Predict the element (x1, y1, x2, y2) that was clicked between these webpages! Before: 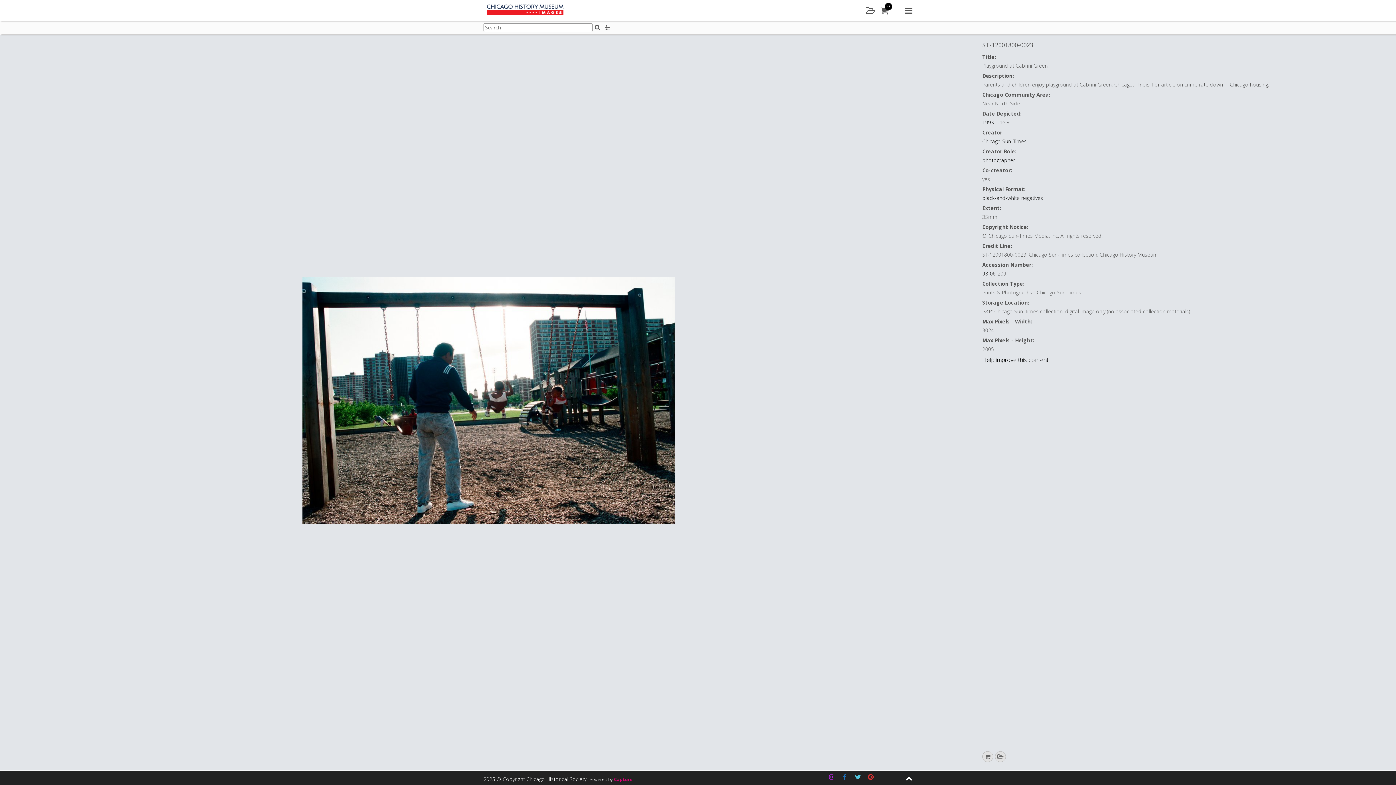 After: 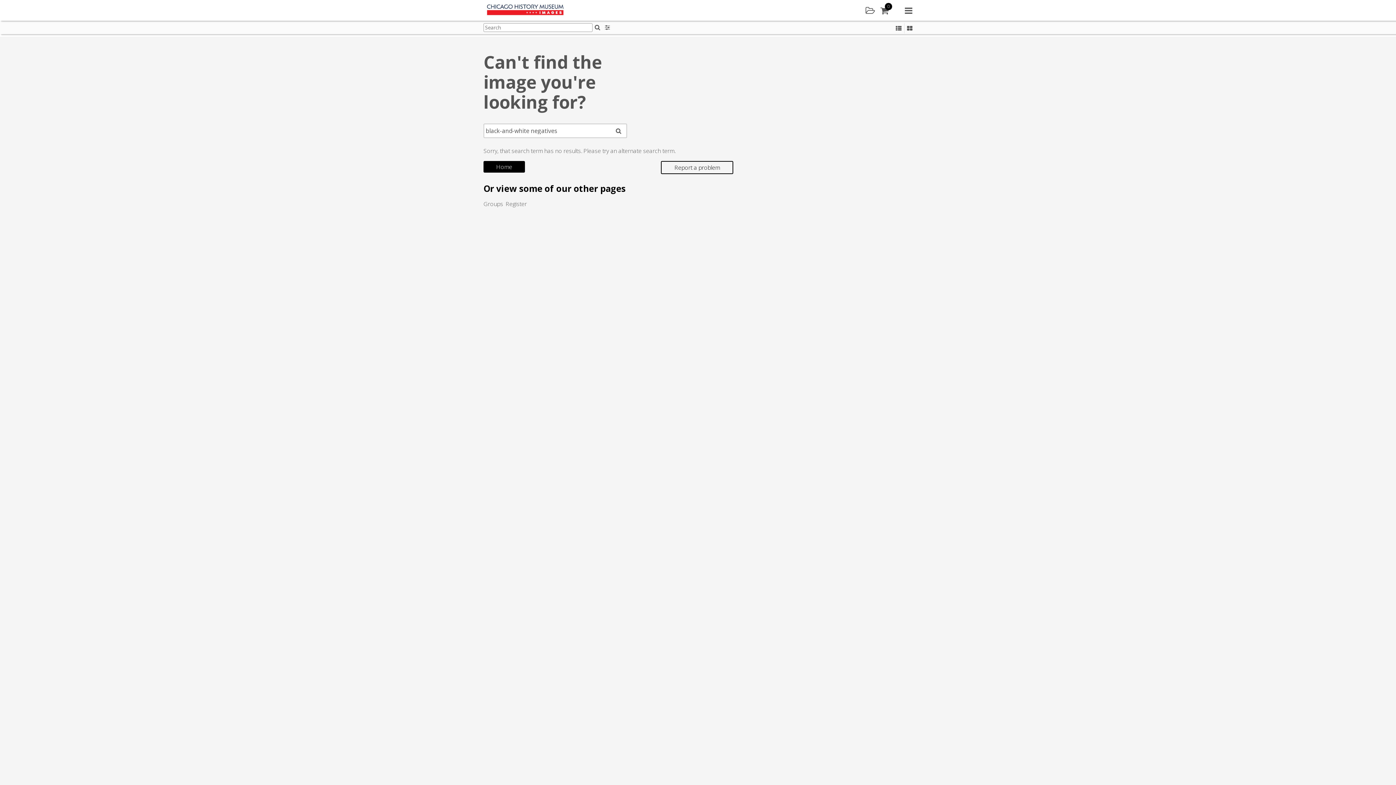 Action: bbox: (982, 194, 1043, 201) label: black-and-white negatives